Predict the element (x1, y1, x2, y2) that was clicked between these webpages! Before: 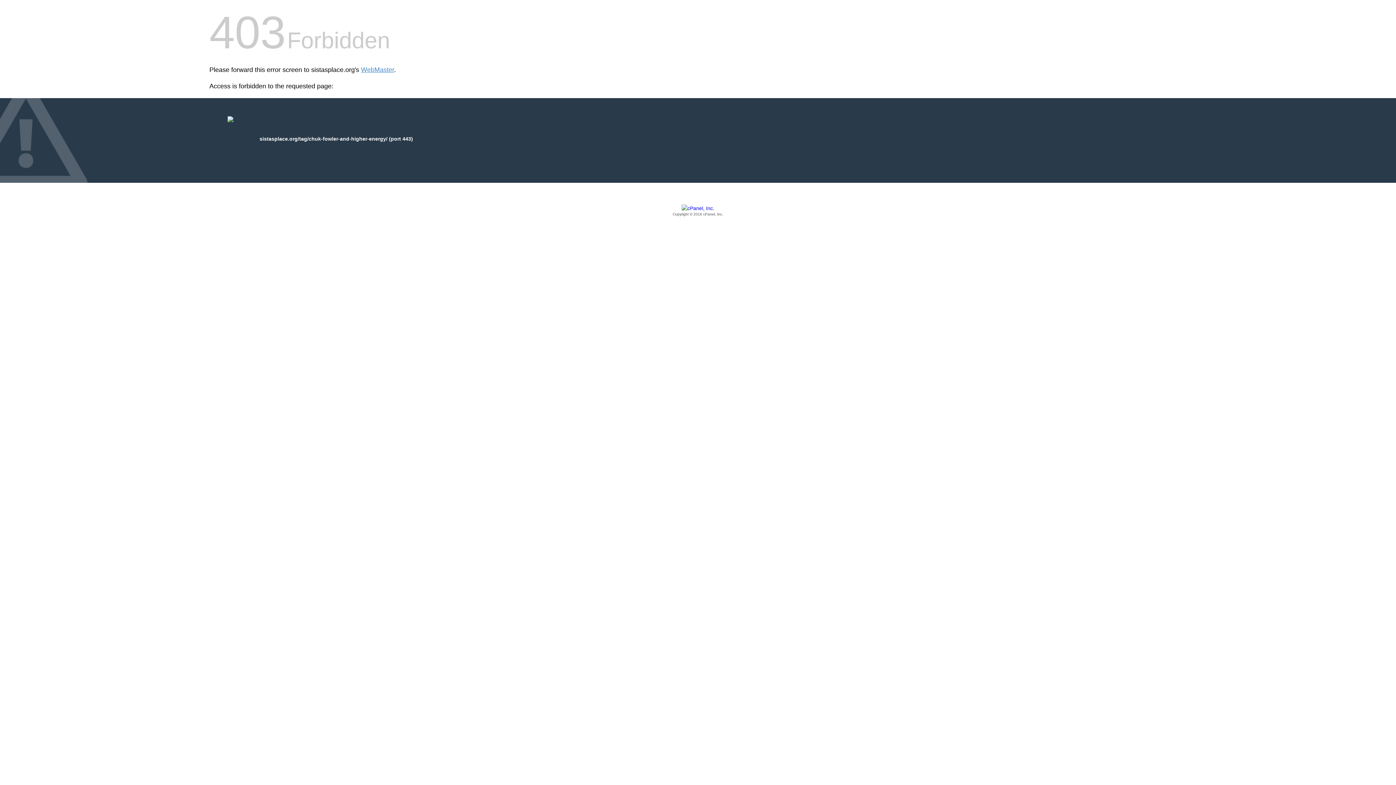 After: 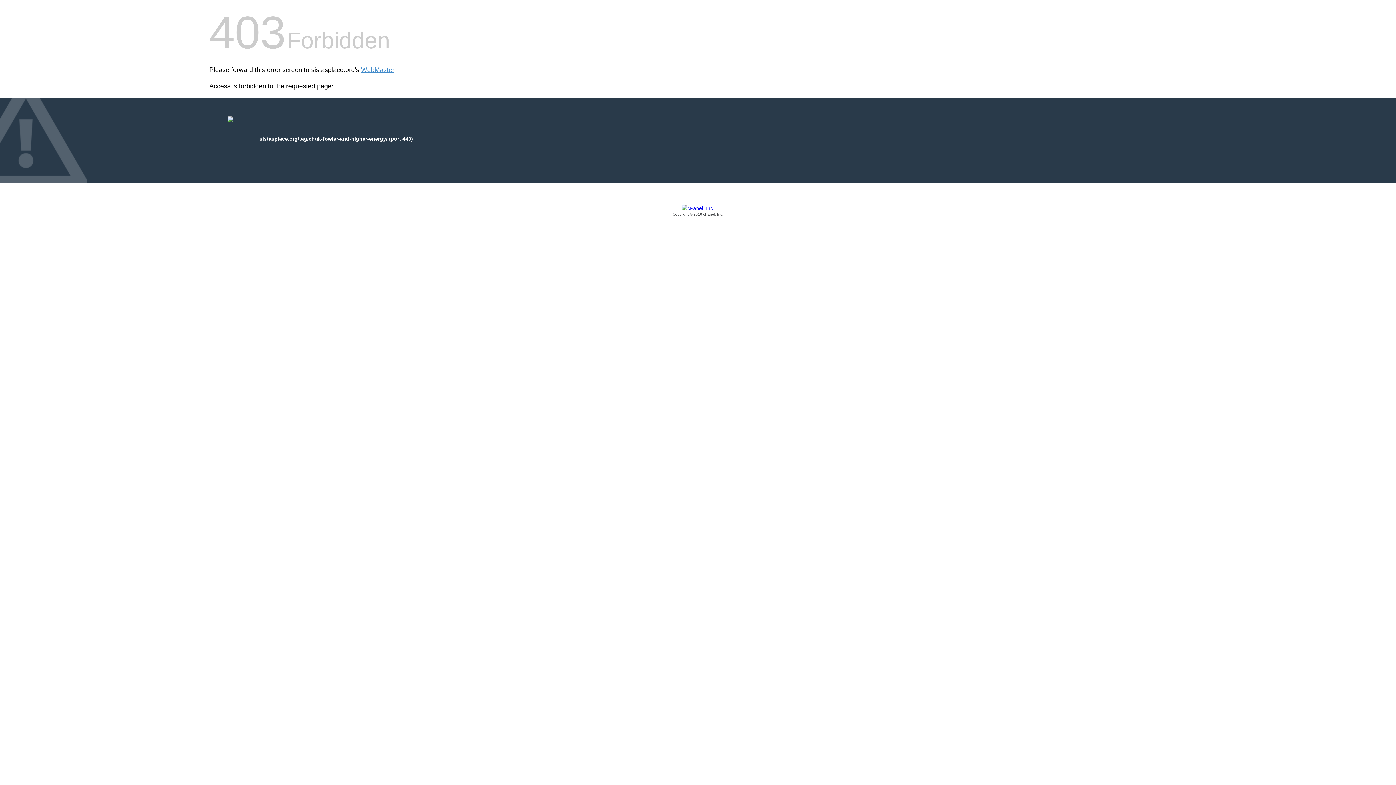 Action: bbox: (209, 205, 1186, 217) label: Copyright © 2016 cPanel, Inc.